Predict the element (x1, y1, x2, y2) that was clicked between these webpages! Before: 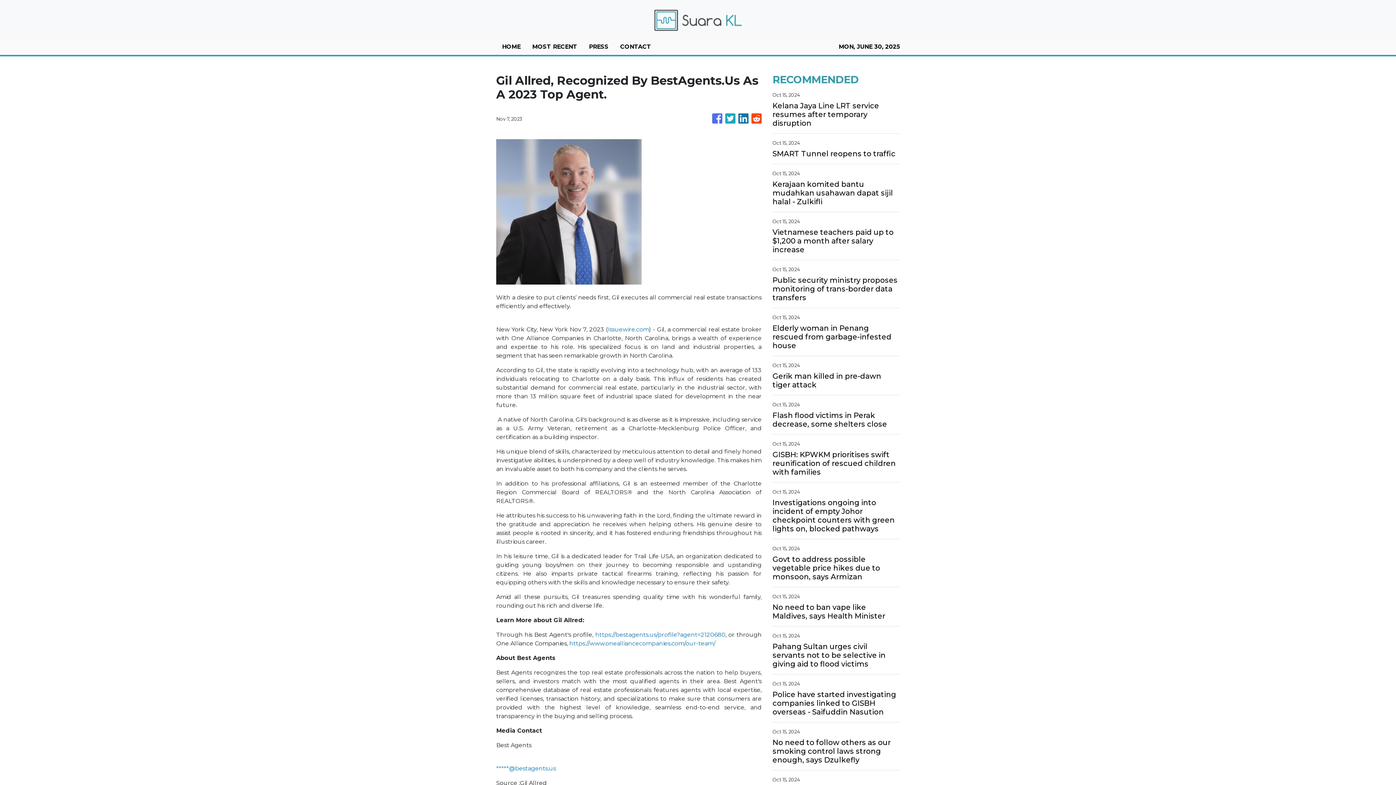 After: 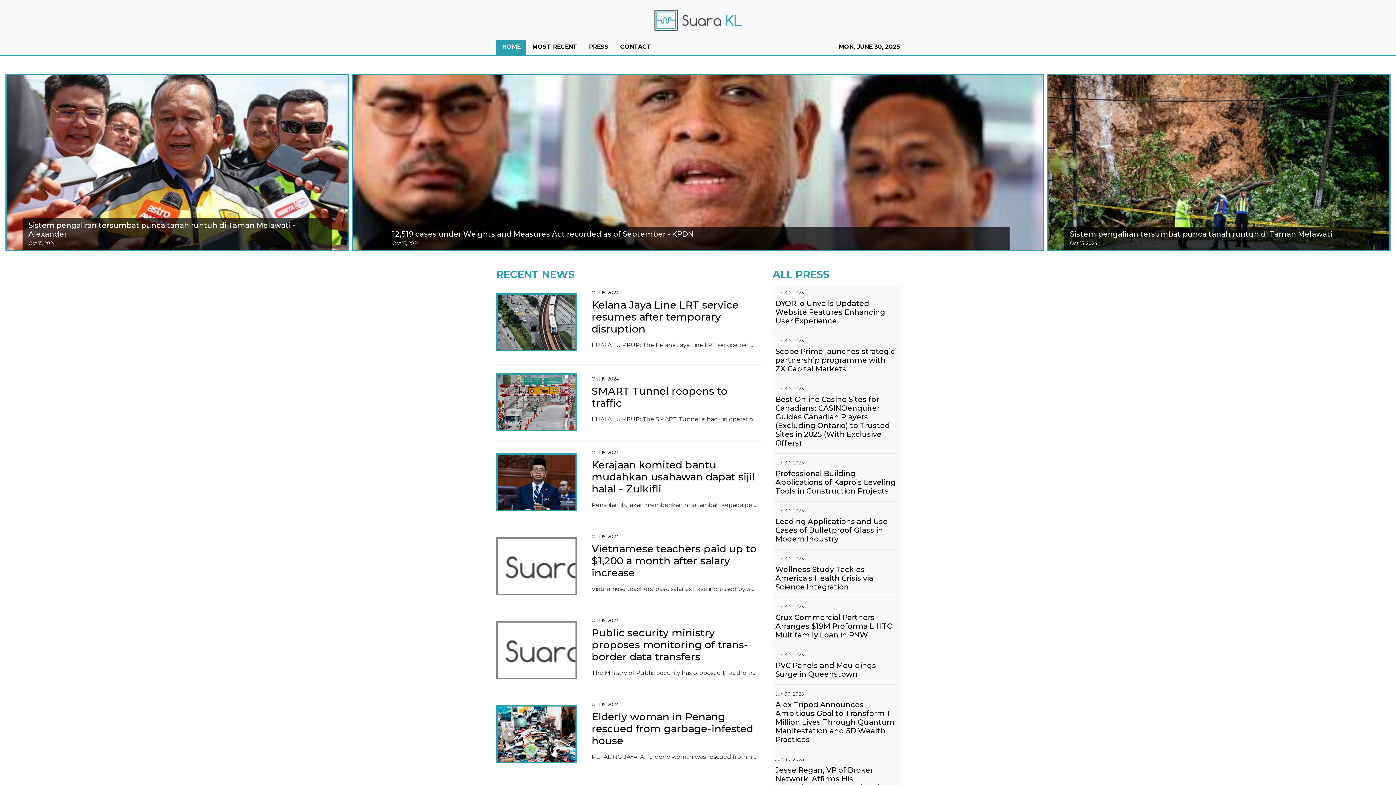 Action: bbox: (652, 5, 744, 33)